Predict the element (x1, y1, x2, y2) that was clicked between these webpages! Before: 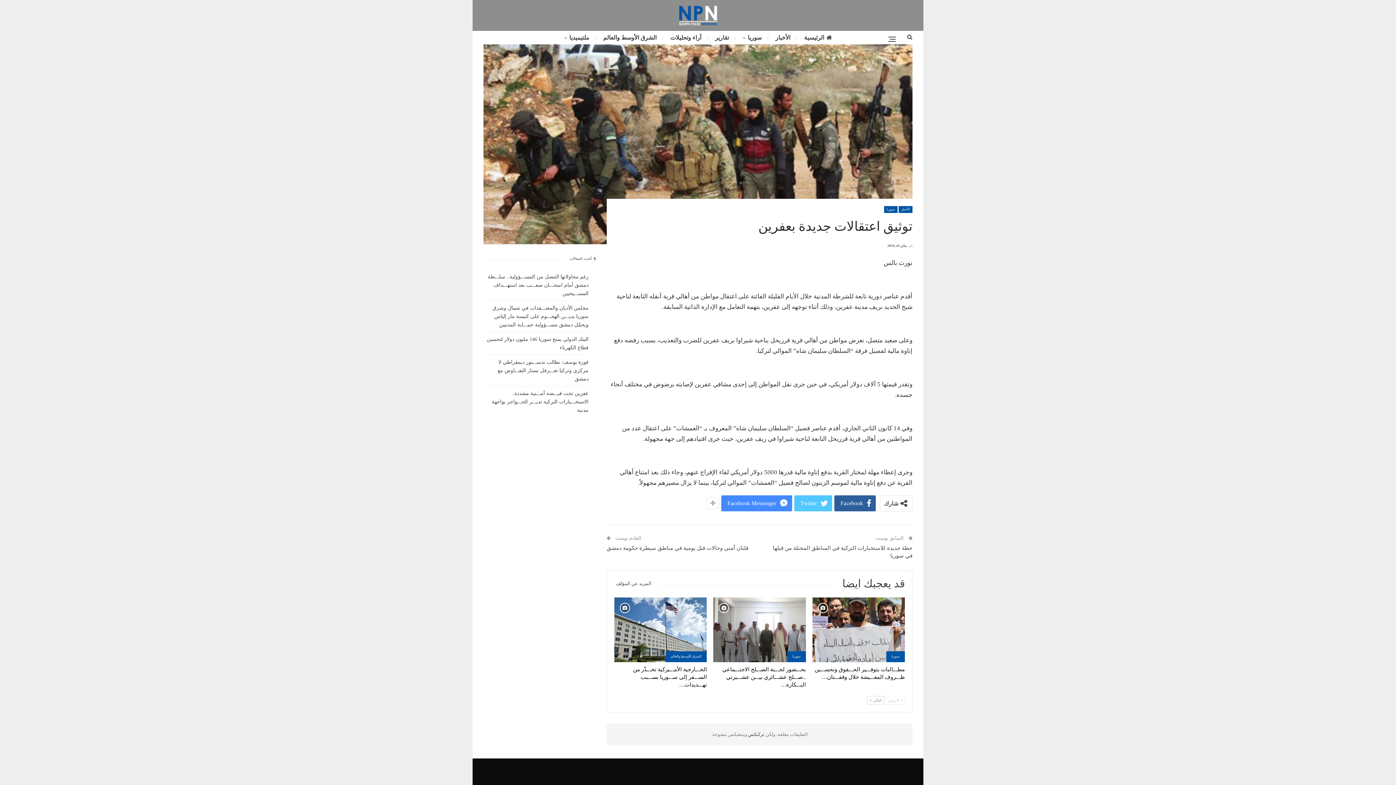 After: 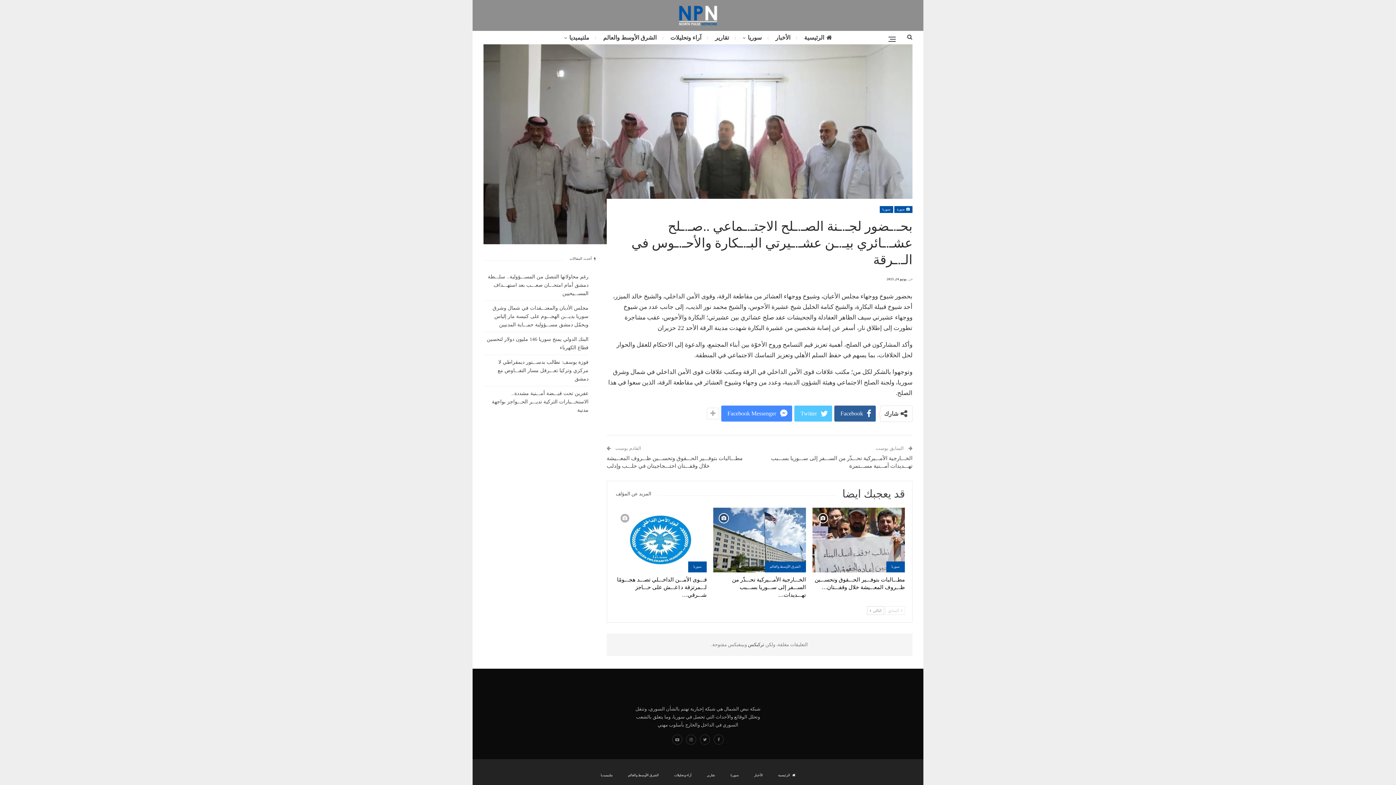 Action: bbox: (722, 666, 806, 688) label: بحـ.ـضور لجـ.ـنة الصـ.ـلح الاجتـ.ـماعي ..صـ.ـلح عشـ.ـائري بيـ.ـن عشـ.ـيرتي البـ.ـكارة…